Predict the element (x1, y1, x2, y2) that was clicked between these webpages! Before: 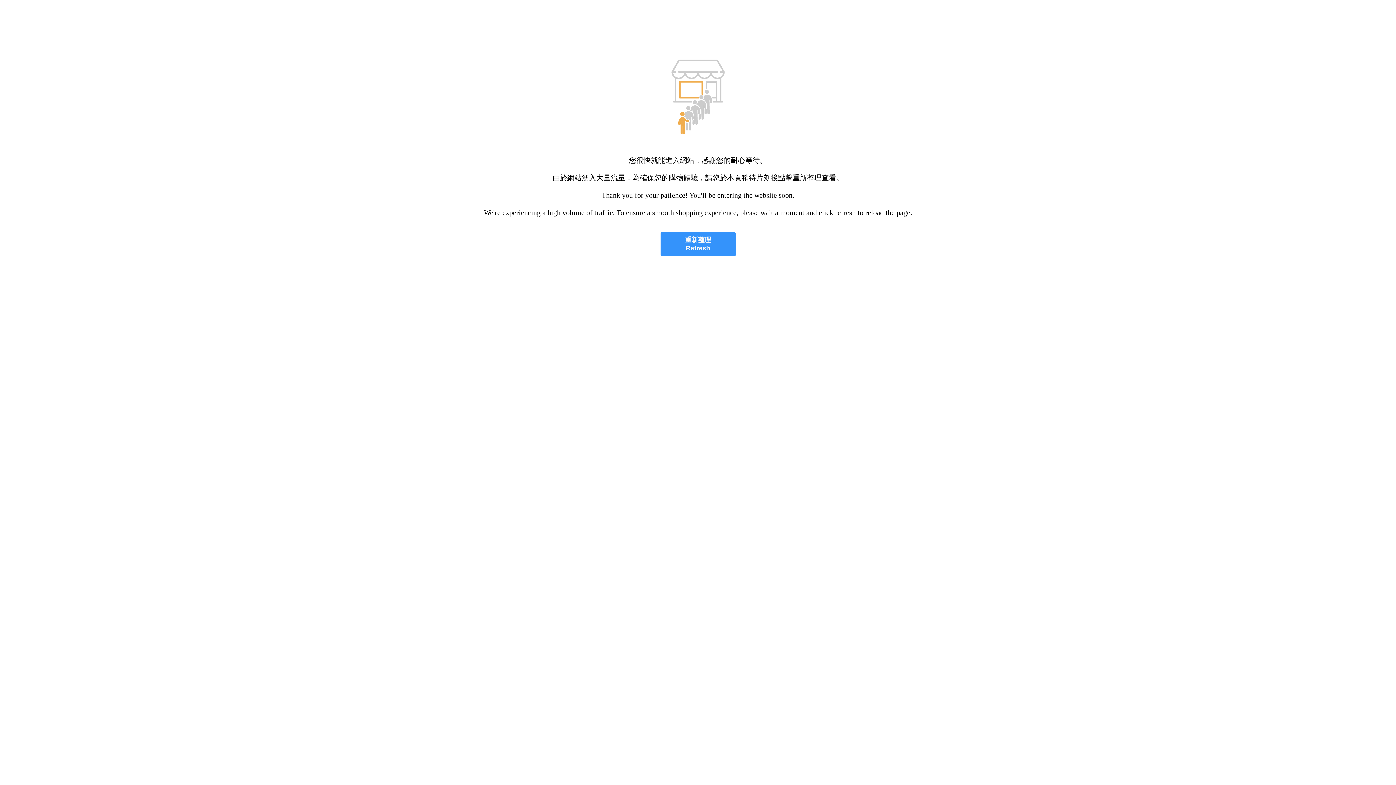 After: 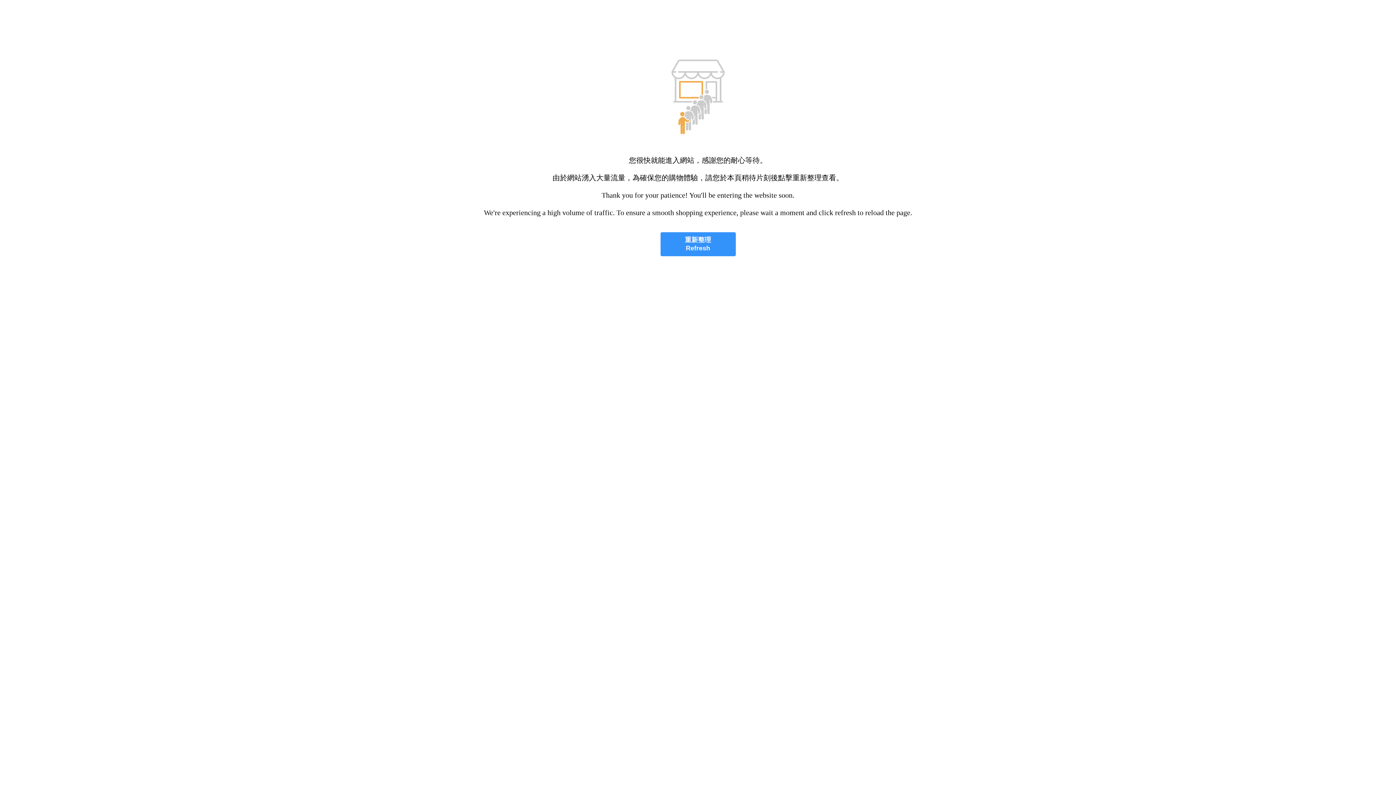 Action: label: 重新整理
Refresh bbox: (660, 232, 735, 256)